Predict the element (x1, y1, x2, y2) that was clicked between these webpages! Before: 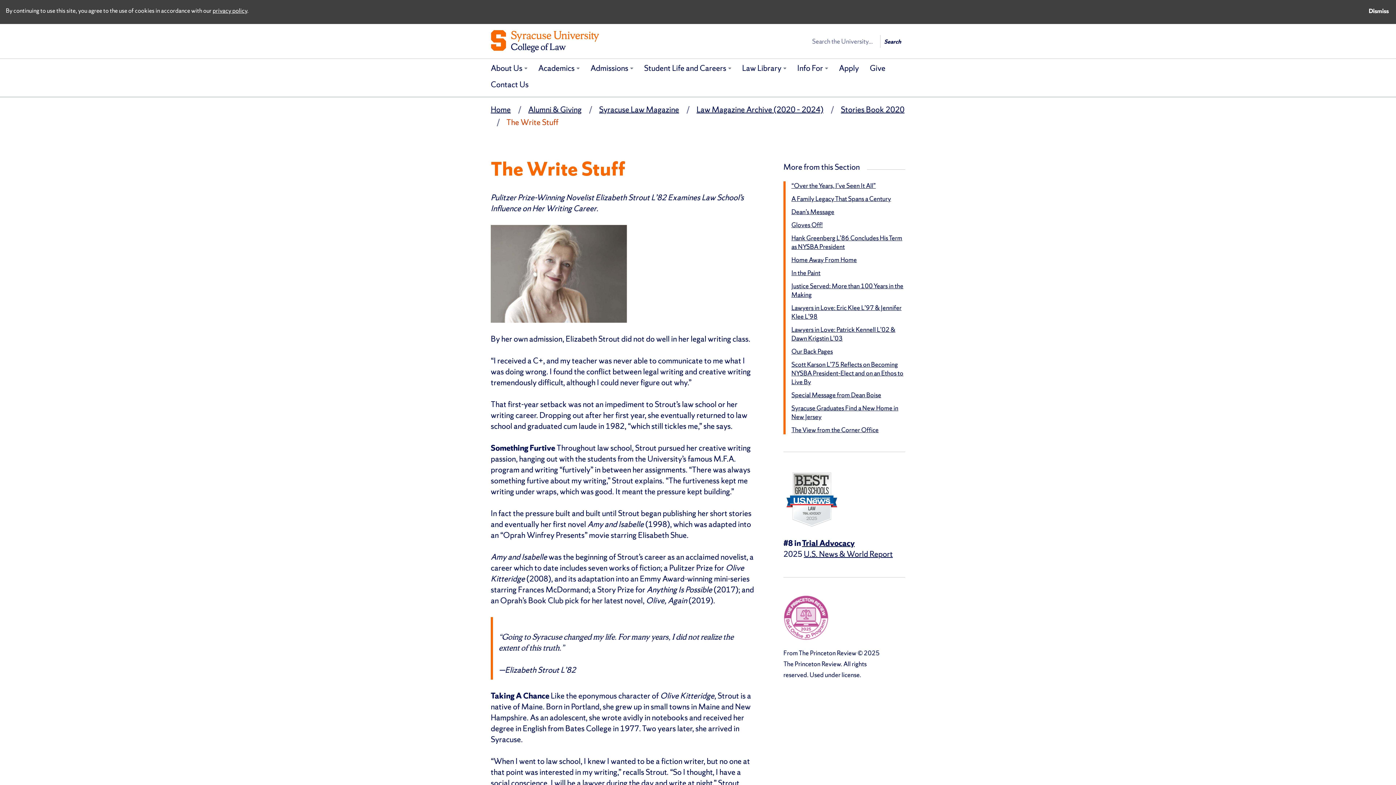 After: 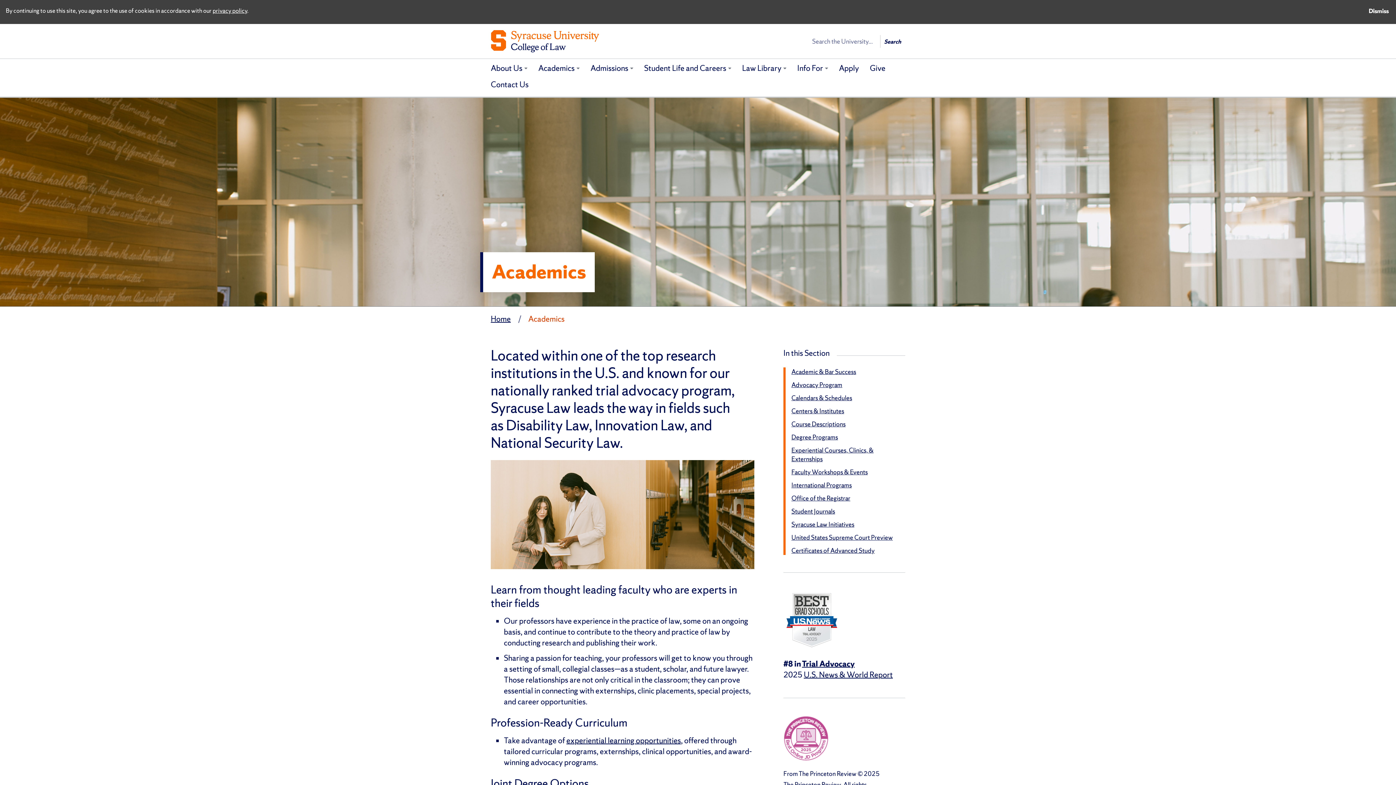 Action: bbox: (532, 58, 585, 80) label: Academics